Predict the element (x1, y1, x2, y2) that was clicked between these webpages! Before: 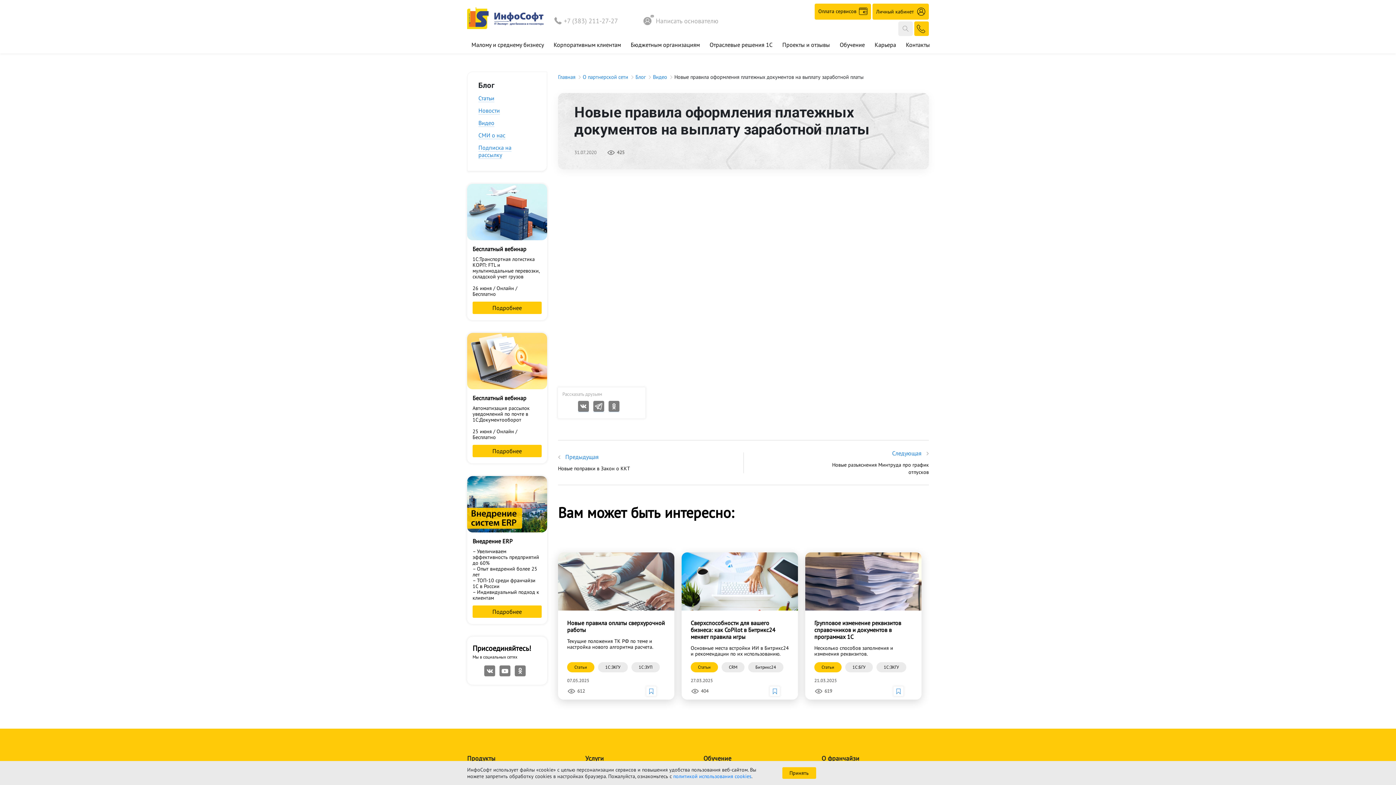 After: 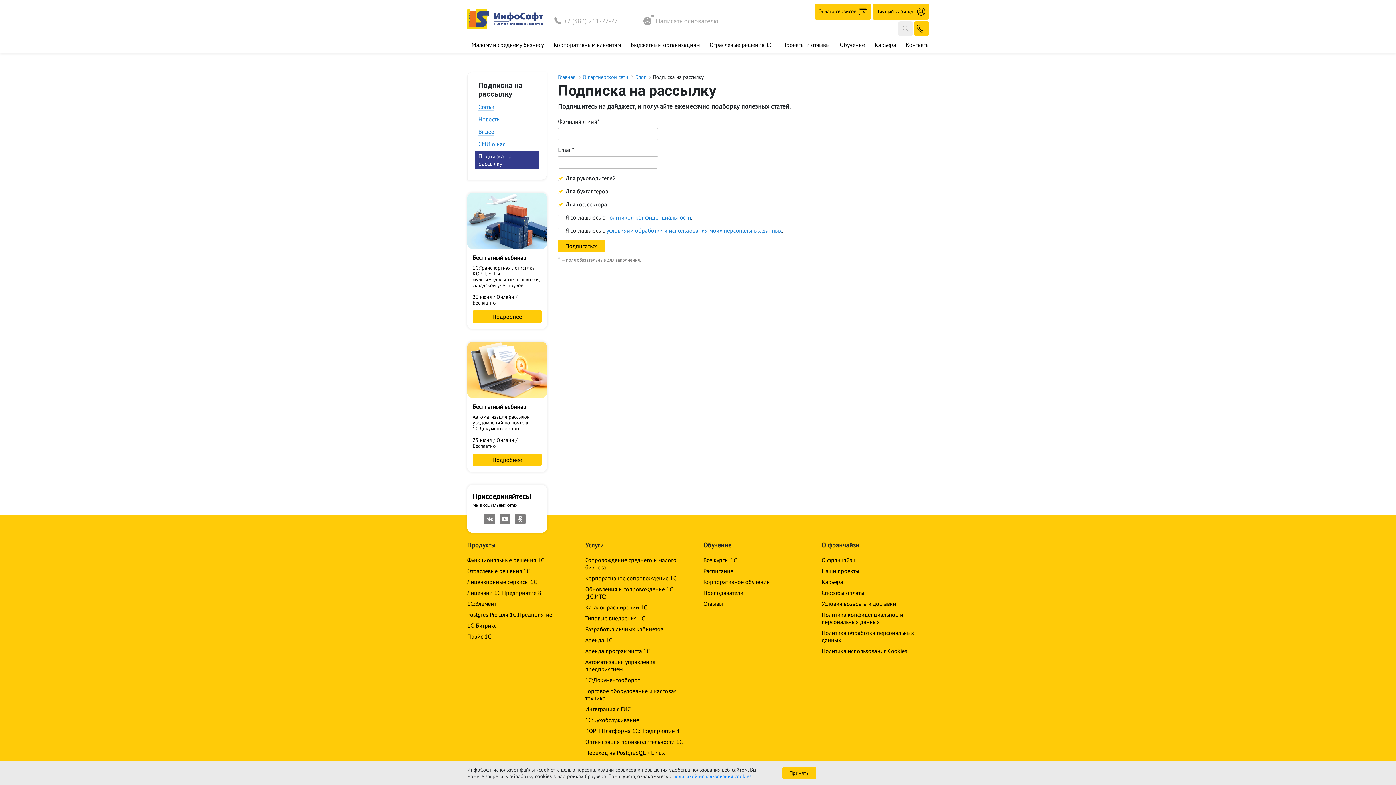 Action: label: Подписка на рассылку bbox: (478, 144, 511, 158)